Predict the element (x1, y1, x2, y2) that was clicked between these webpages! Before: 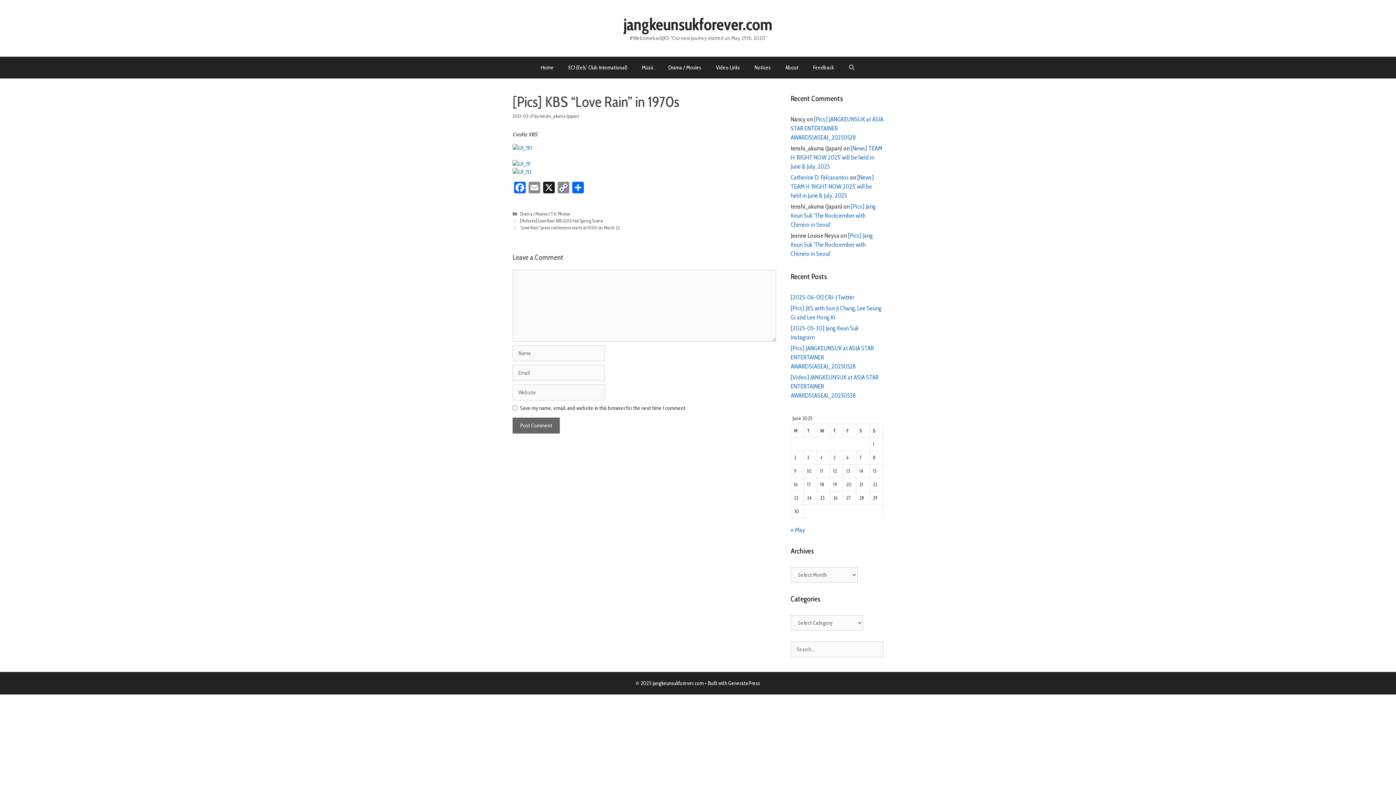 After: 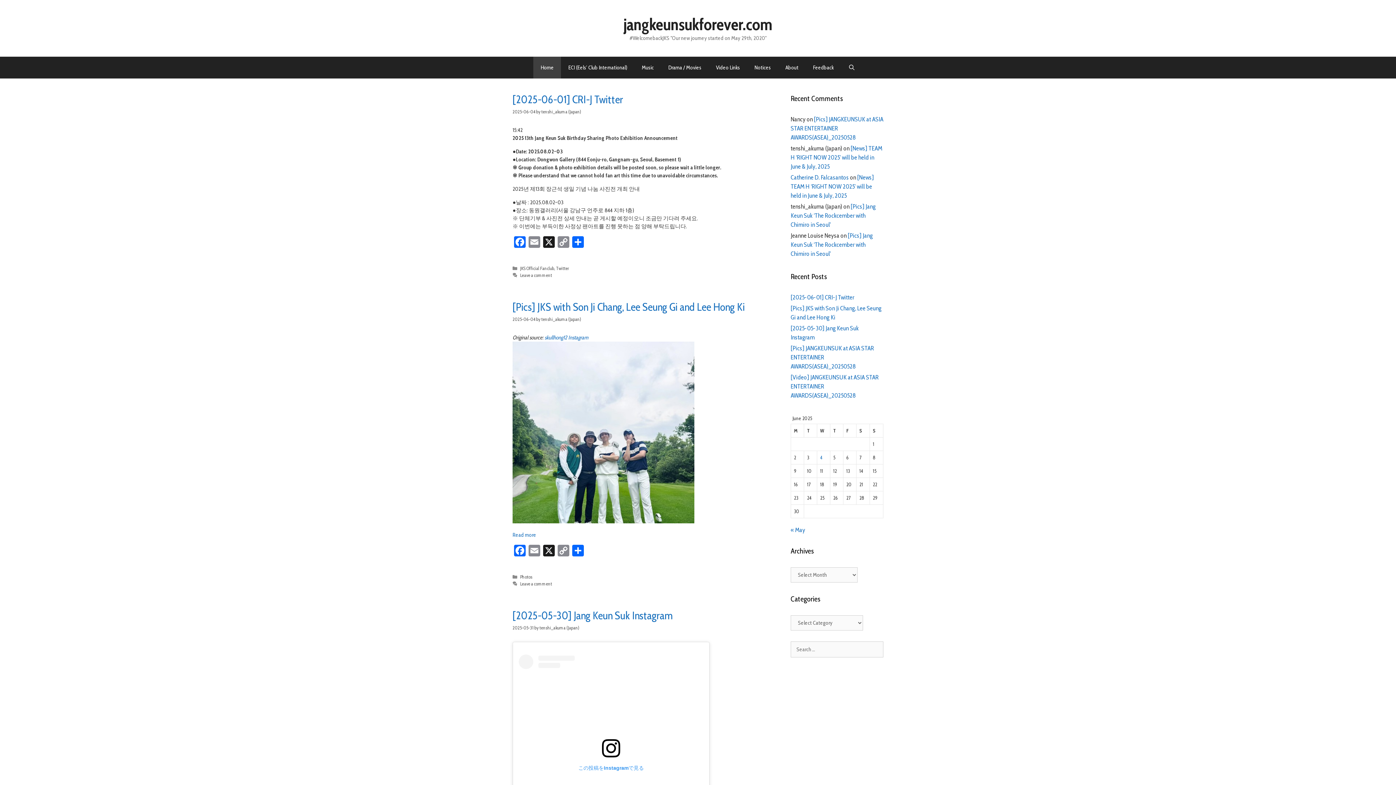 Action: bbox: (623, 14, 772, 34) label: jangkeunsukforever.com